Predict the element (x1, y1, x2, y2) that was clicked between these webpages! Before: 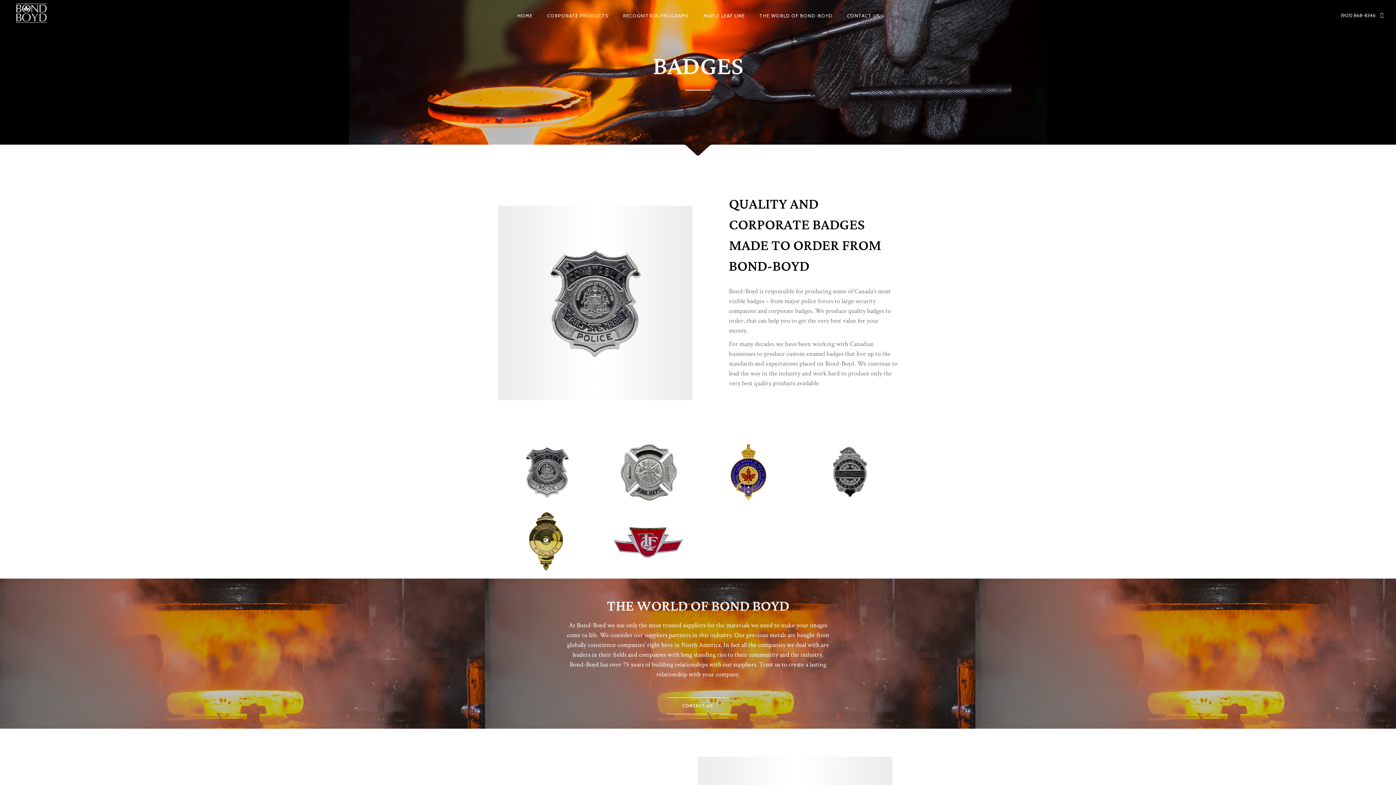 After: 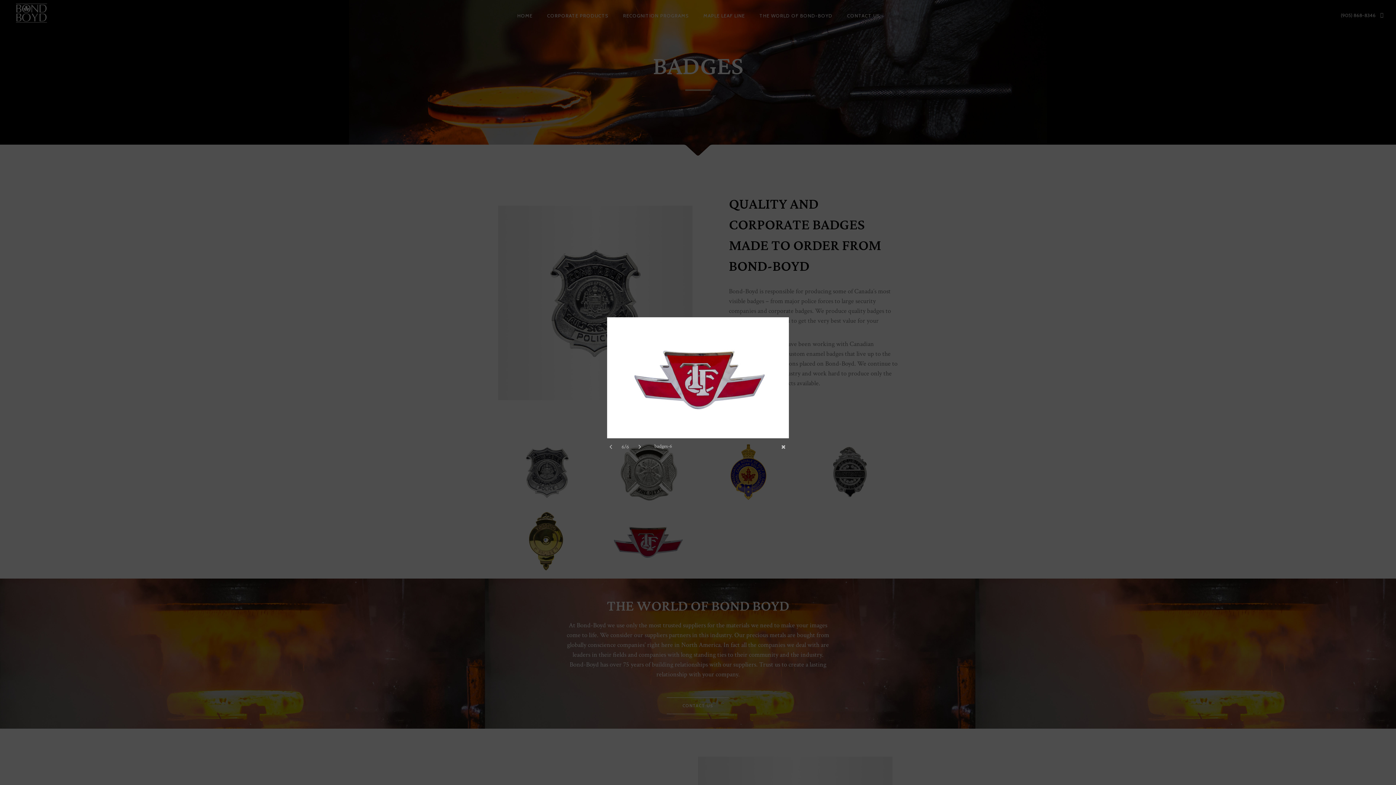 Action: bbox: (599, 509, 695, 573)